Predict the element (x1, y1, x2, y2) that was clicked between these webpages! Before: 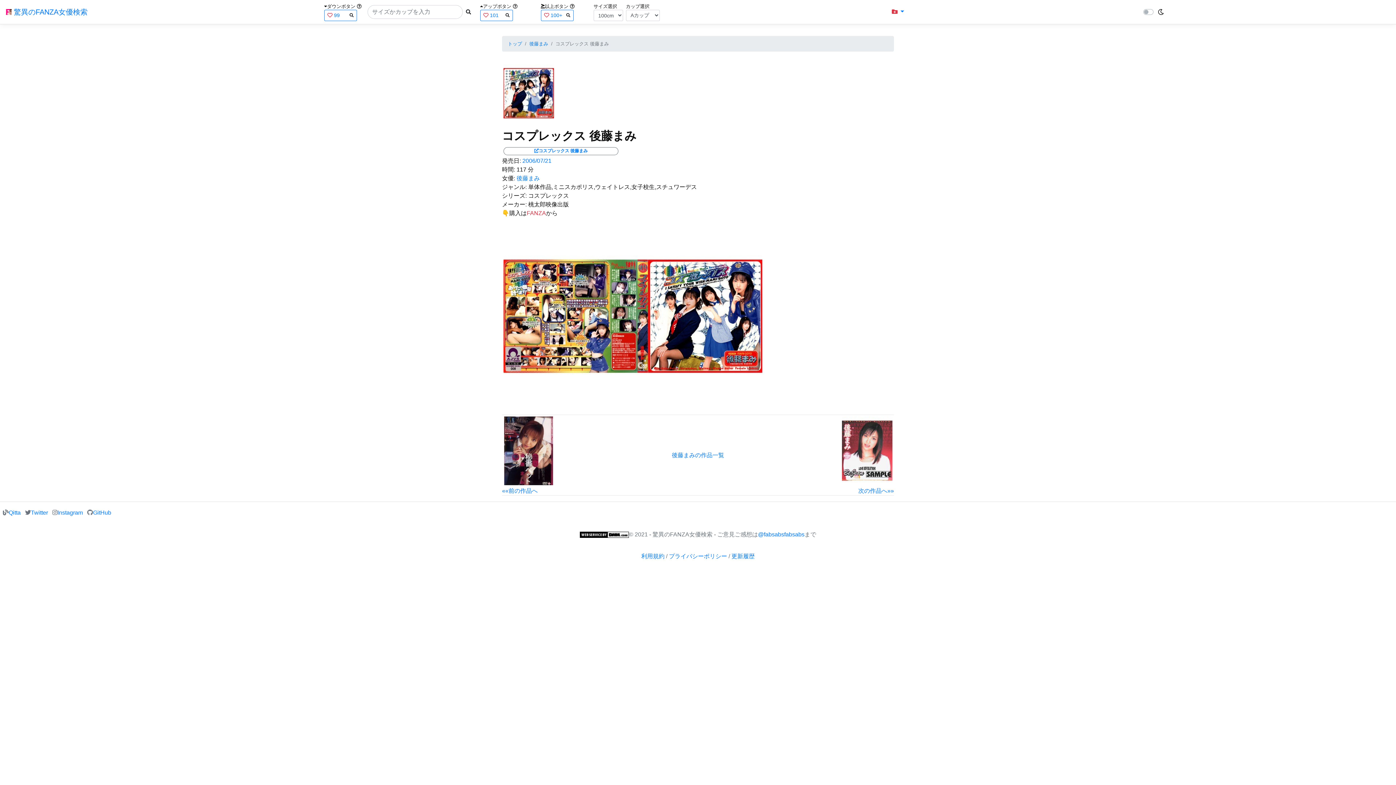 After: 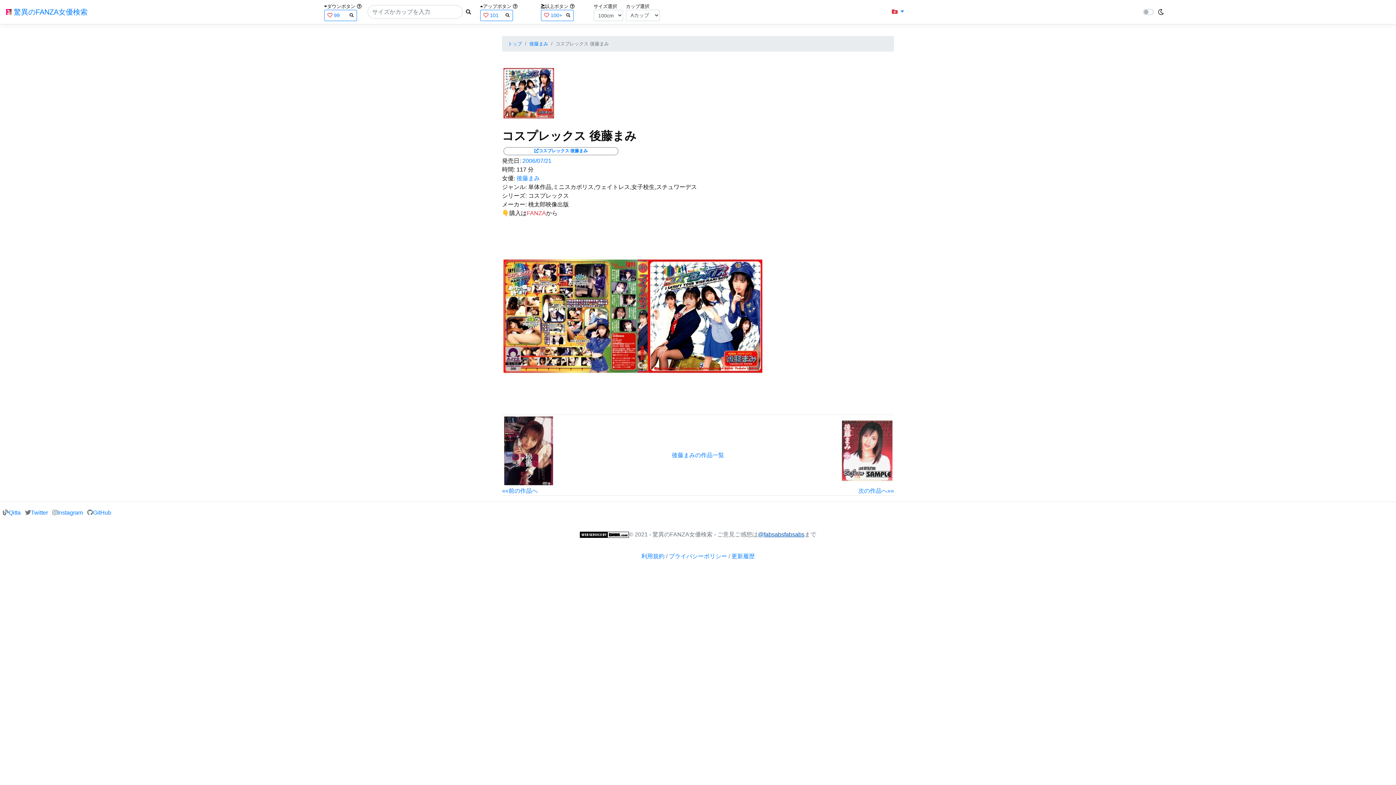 Action: bbox: (758, 524, 804, 545) label: @fabsabsfabsabs